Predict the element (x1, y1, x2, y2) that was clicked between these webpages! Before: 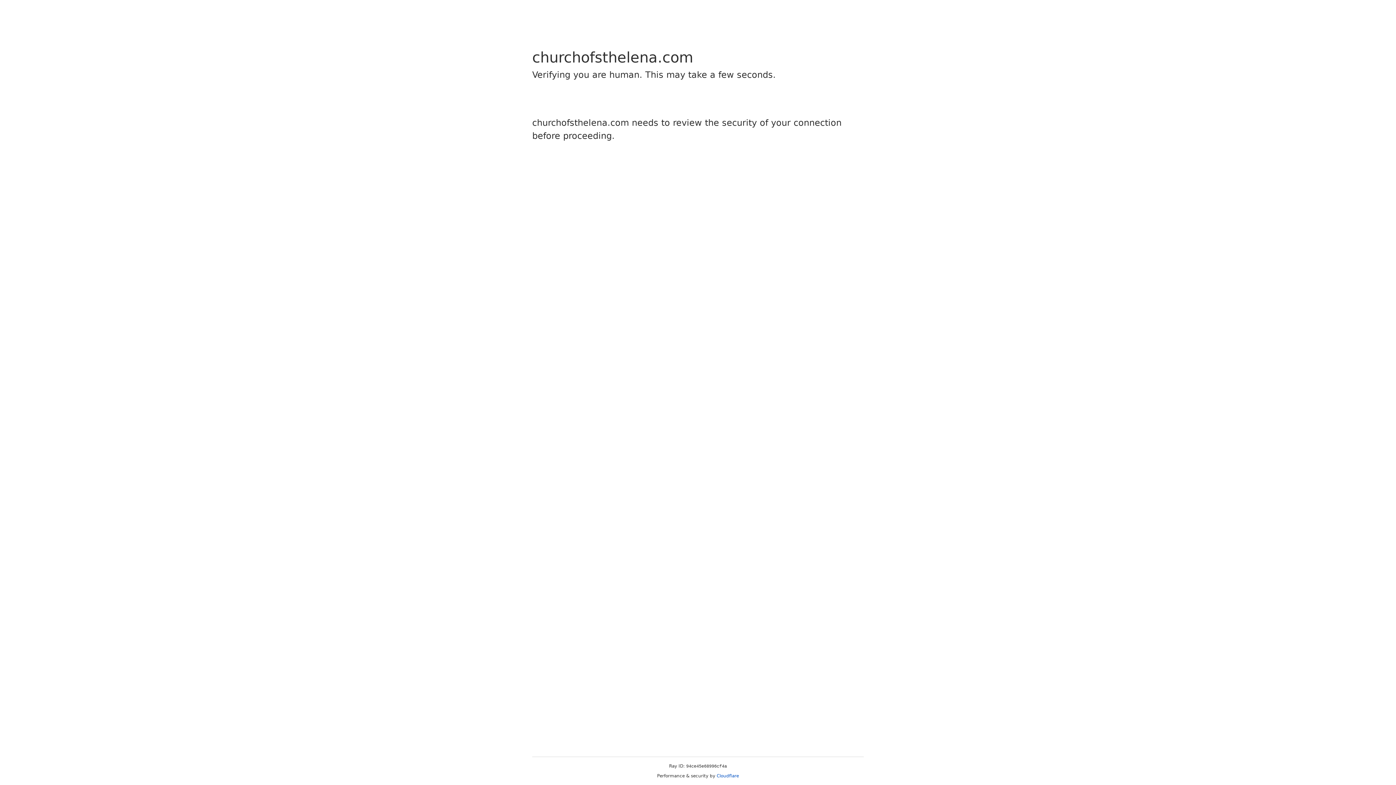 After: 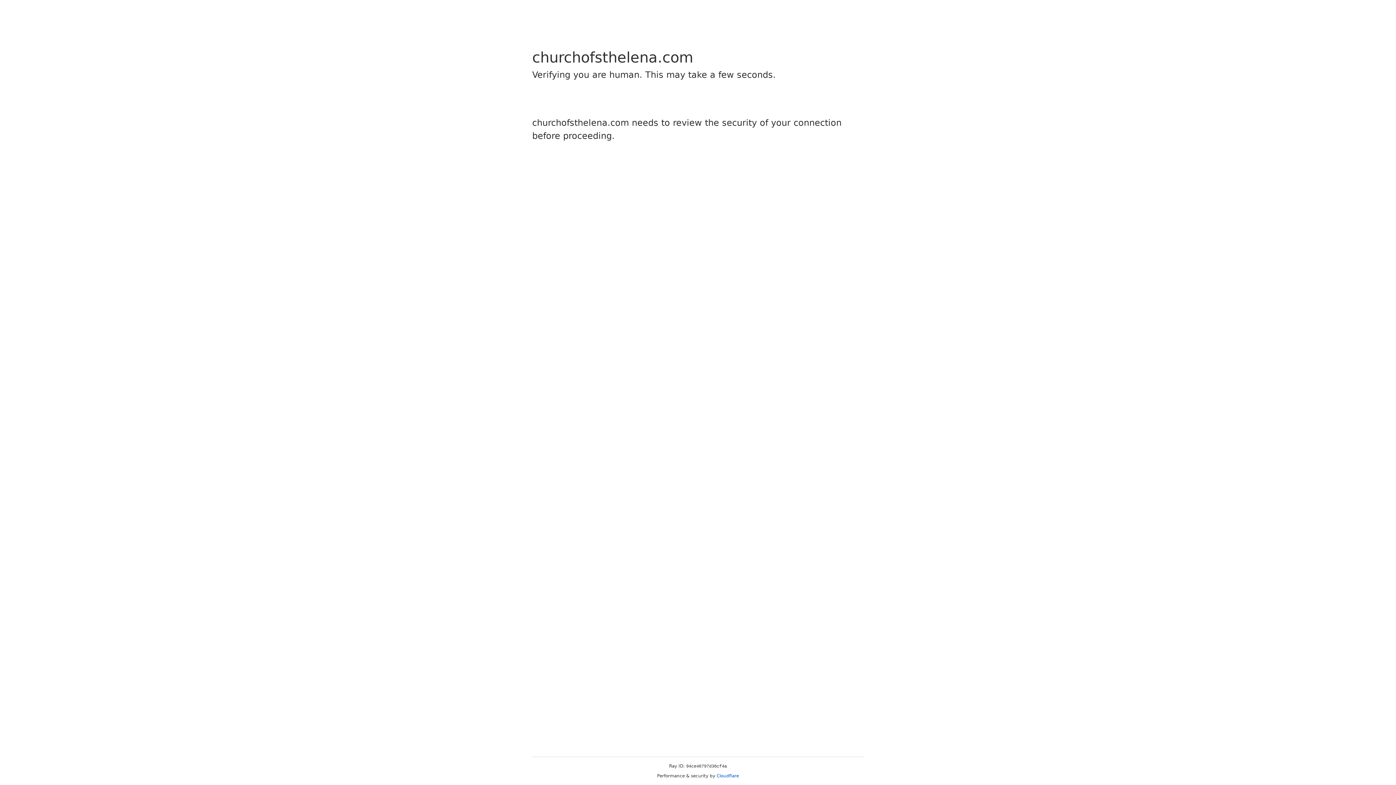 Action: label: Cloudflare bbox: (716, 773, 739, 778)